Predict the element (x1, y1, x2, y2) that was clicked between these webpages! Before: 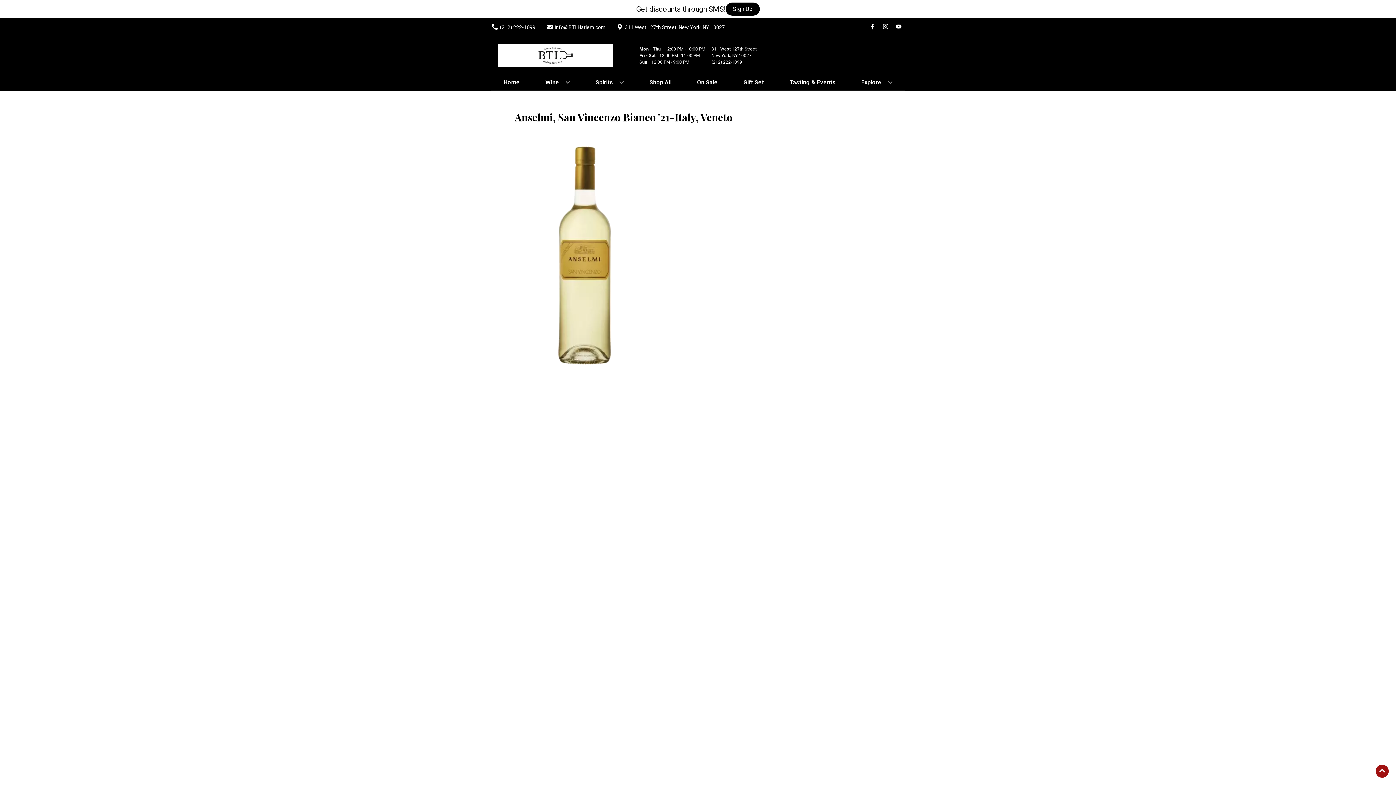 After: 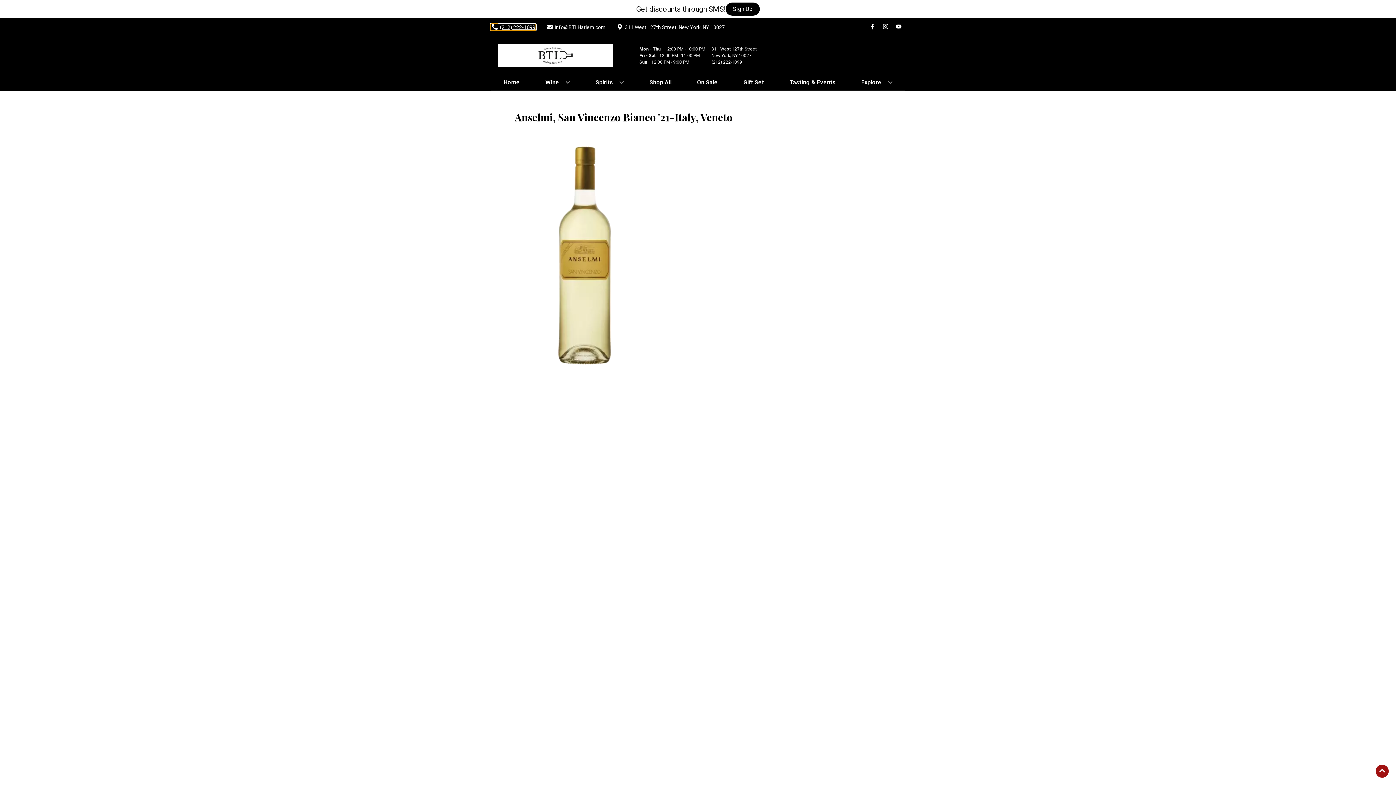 Action: bbox: (490, 24, 535, 30) label: Store number is (212) 222-1099 Clicking will open a link in a new tab